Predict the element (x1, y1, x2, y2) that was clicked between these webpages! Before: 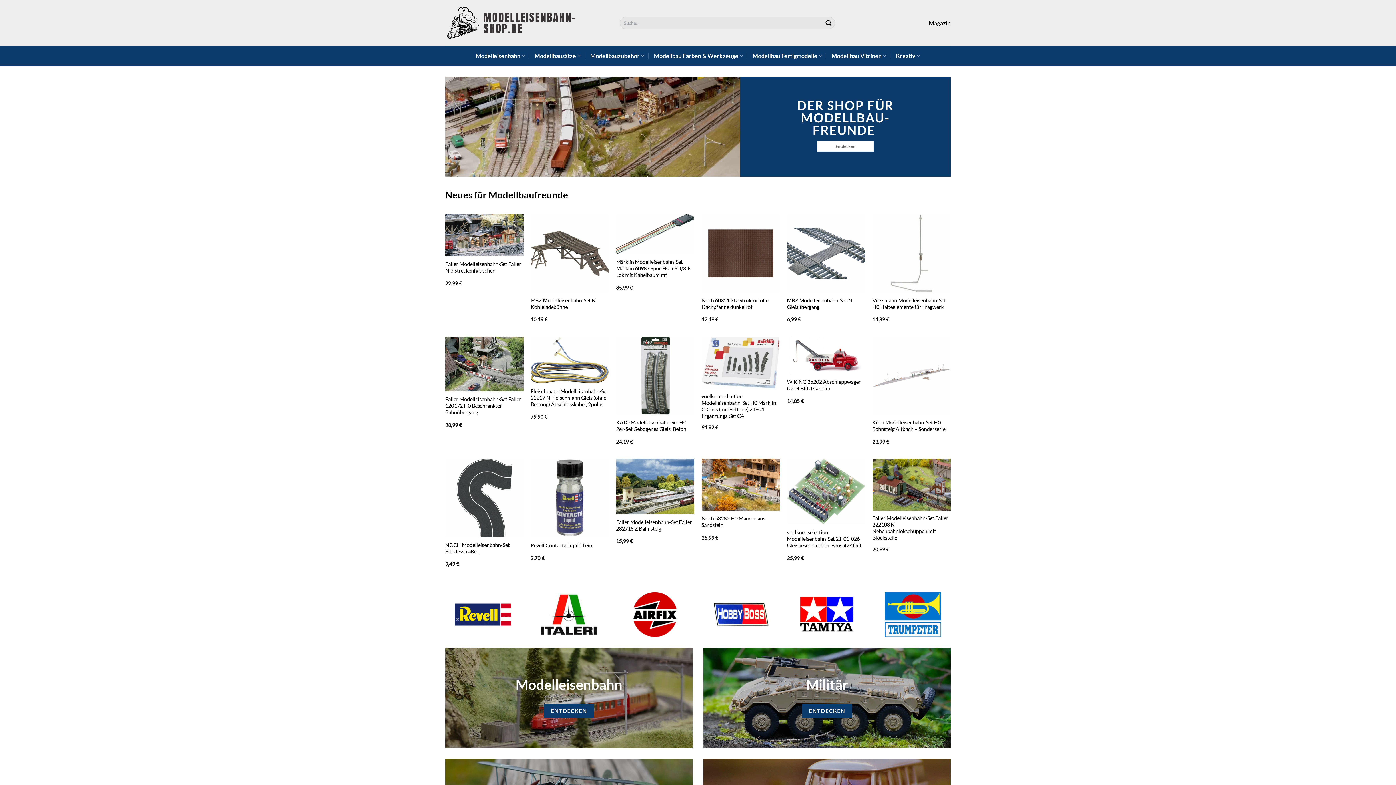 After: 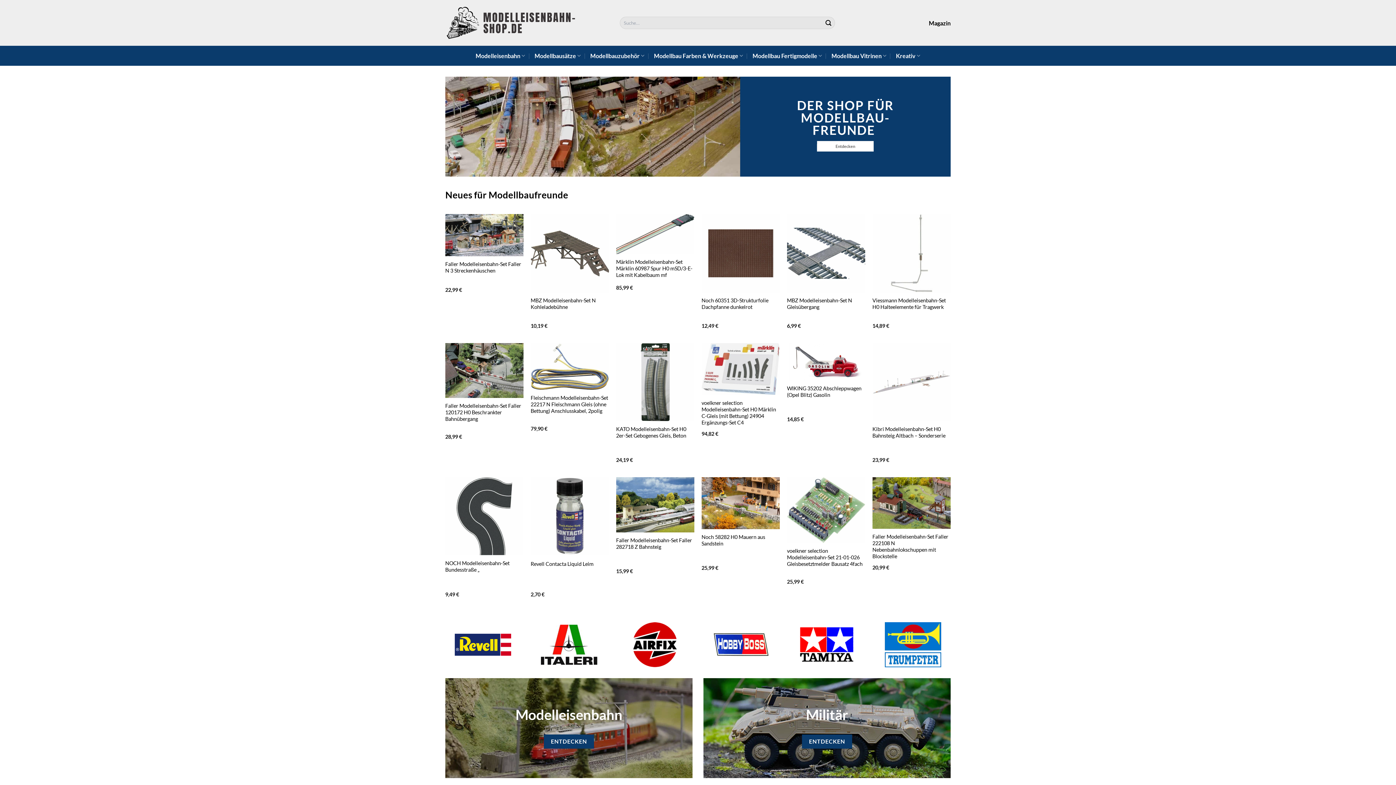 Action: label: Noch 60351 3D-Strukturfolie Dachpfanne dunkelrot bbox: (701, 214, 780, 292)